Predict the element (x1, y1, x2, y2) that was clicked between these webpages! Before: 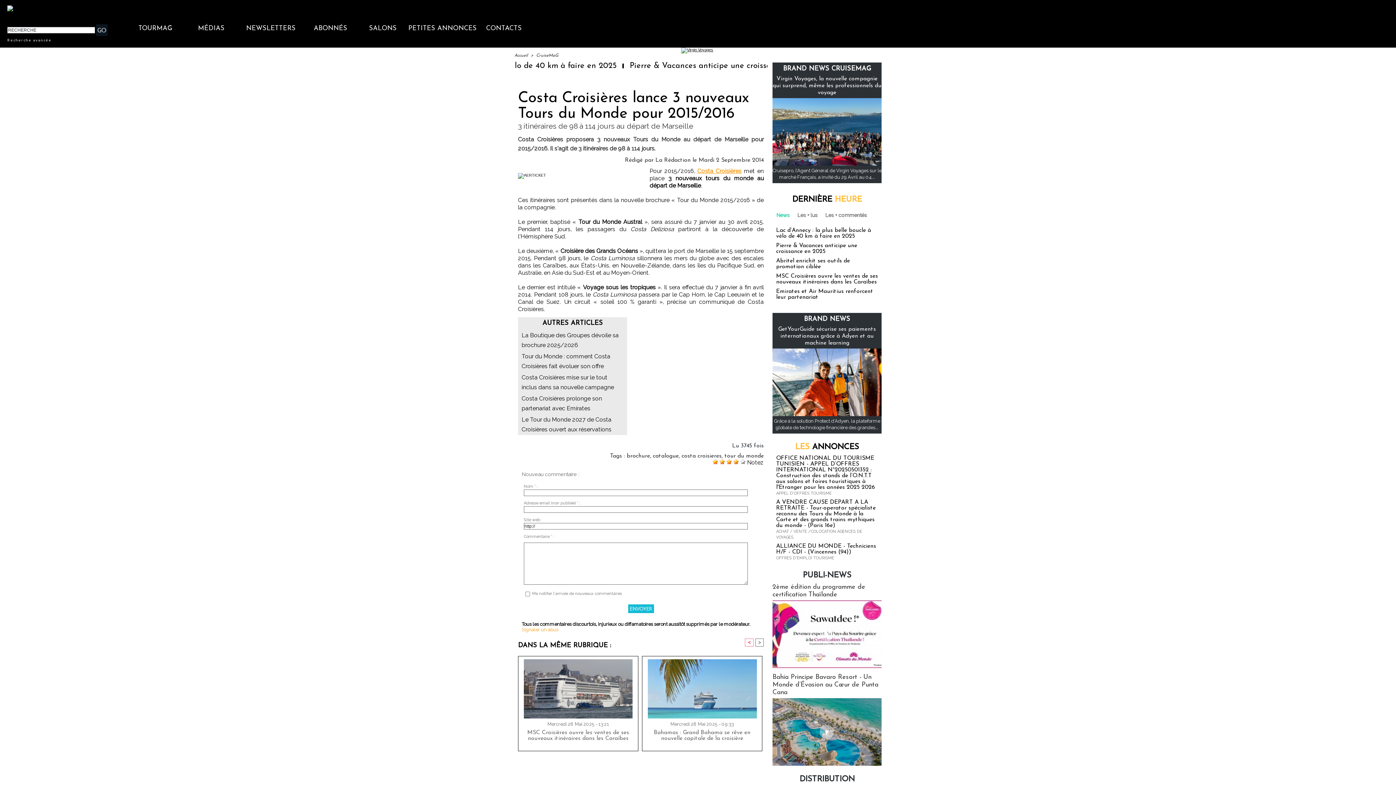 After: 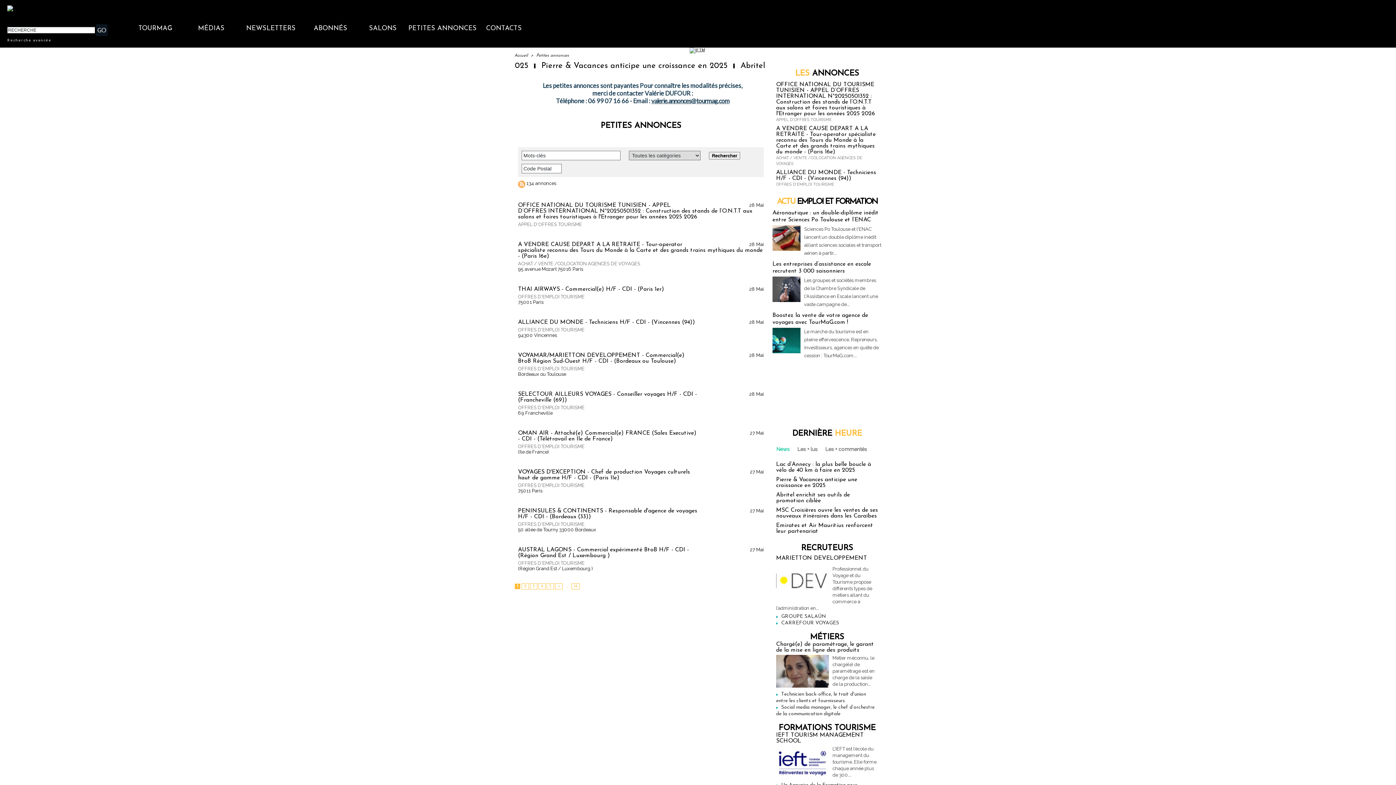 Action: bbox: (795, 443, 859, 451) label: LES ANNONCES